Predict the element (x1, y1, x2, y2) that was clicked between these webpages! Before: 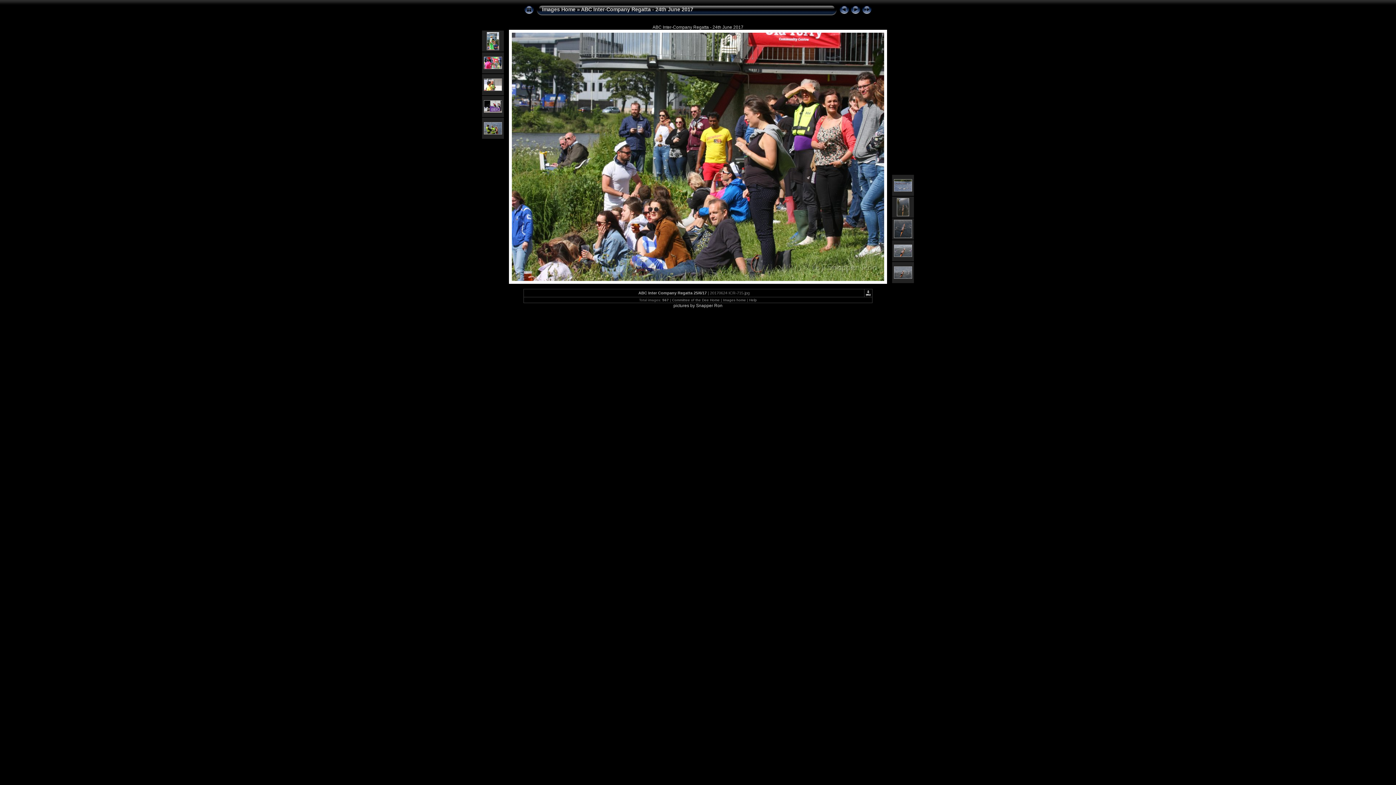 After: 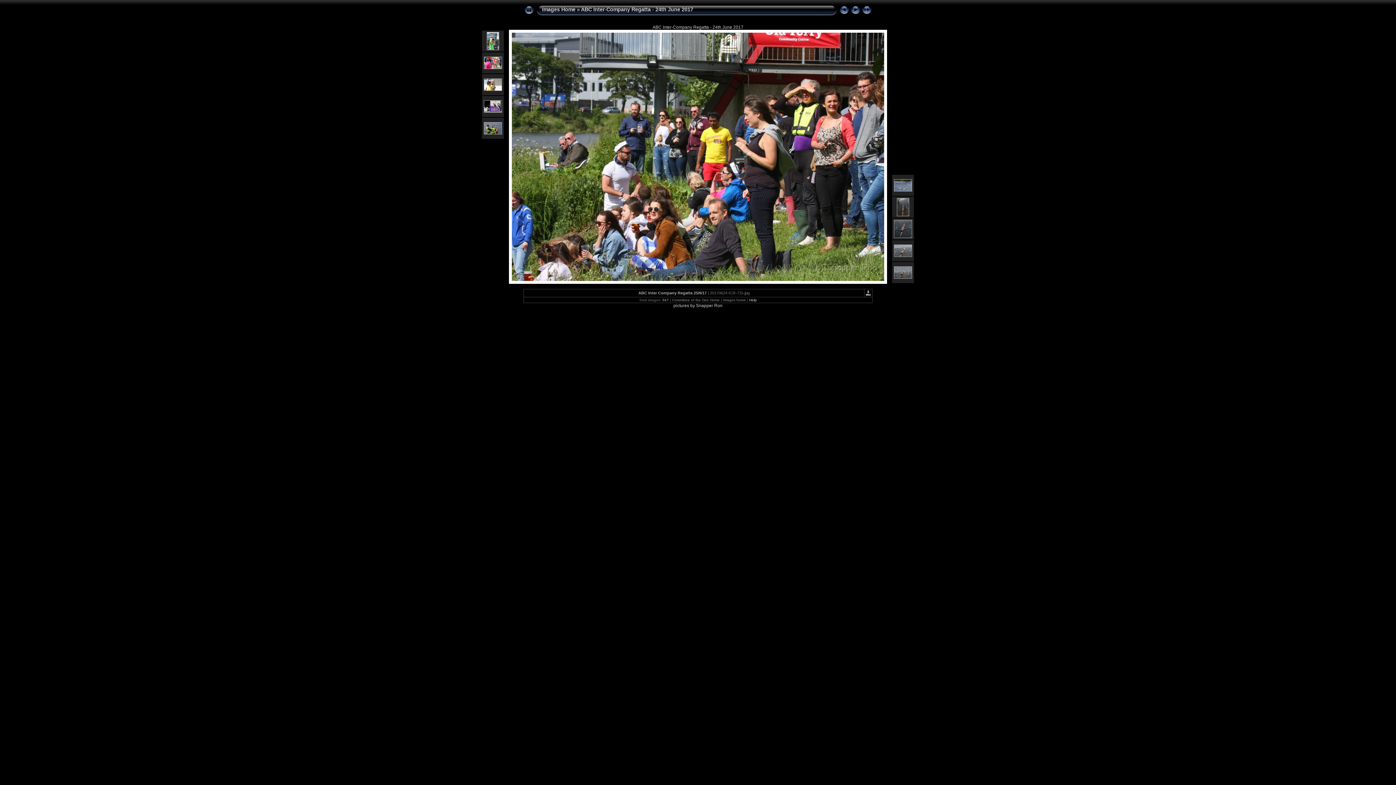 Action: bbox: (749, 298, 757, 302) label: Help